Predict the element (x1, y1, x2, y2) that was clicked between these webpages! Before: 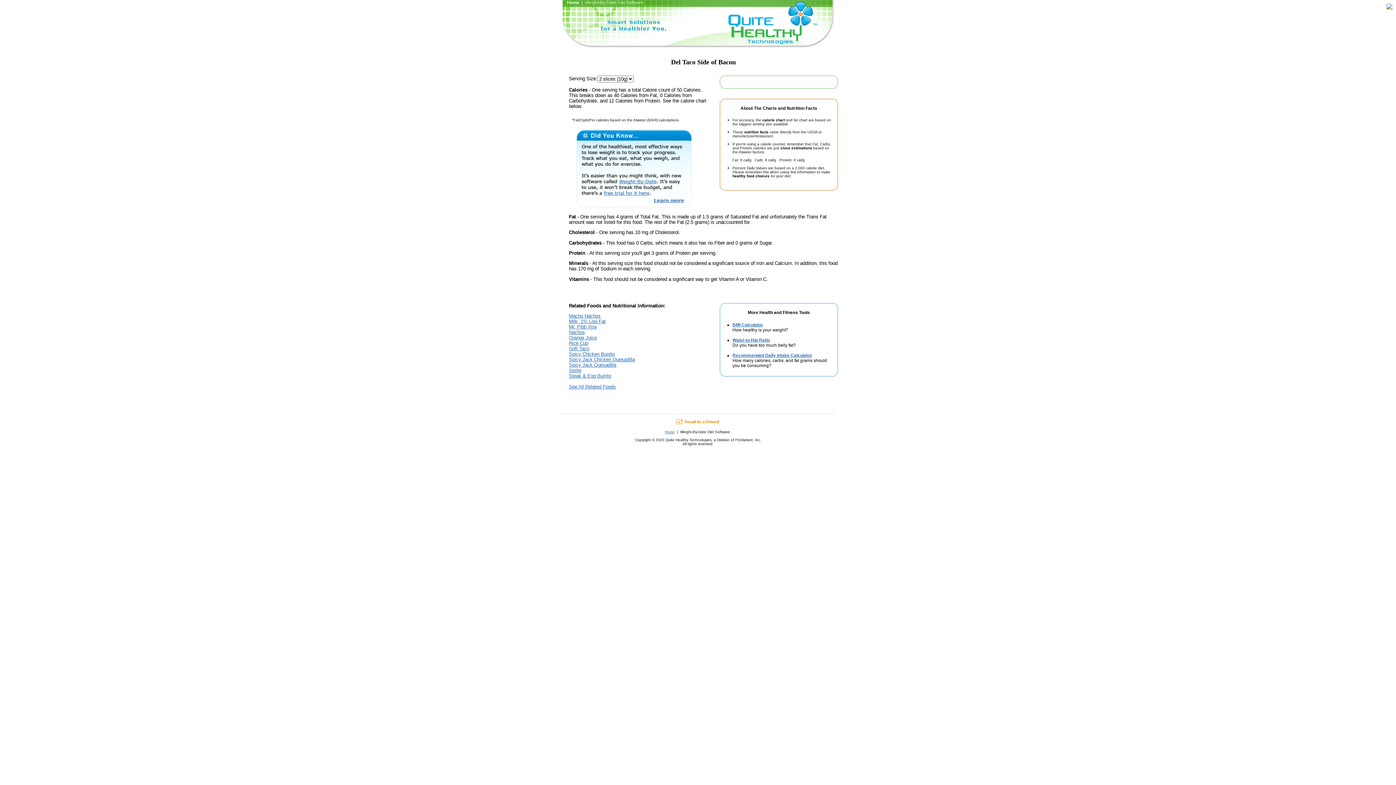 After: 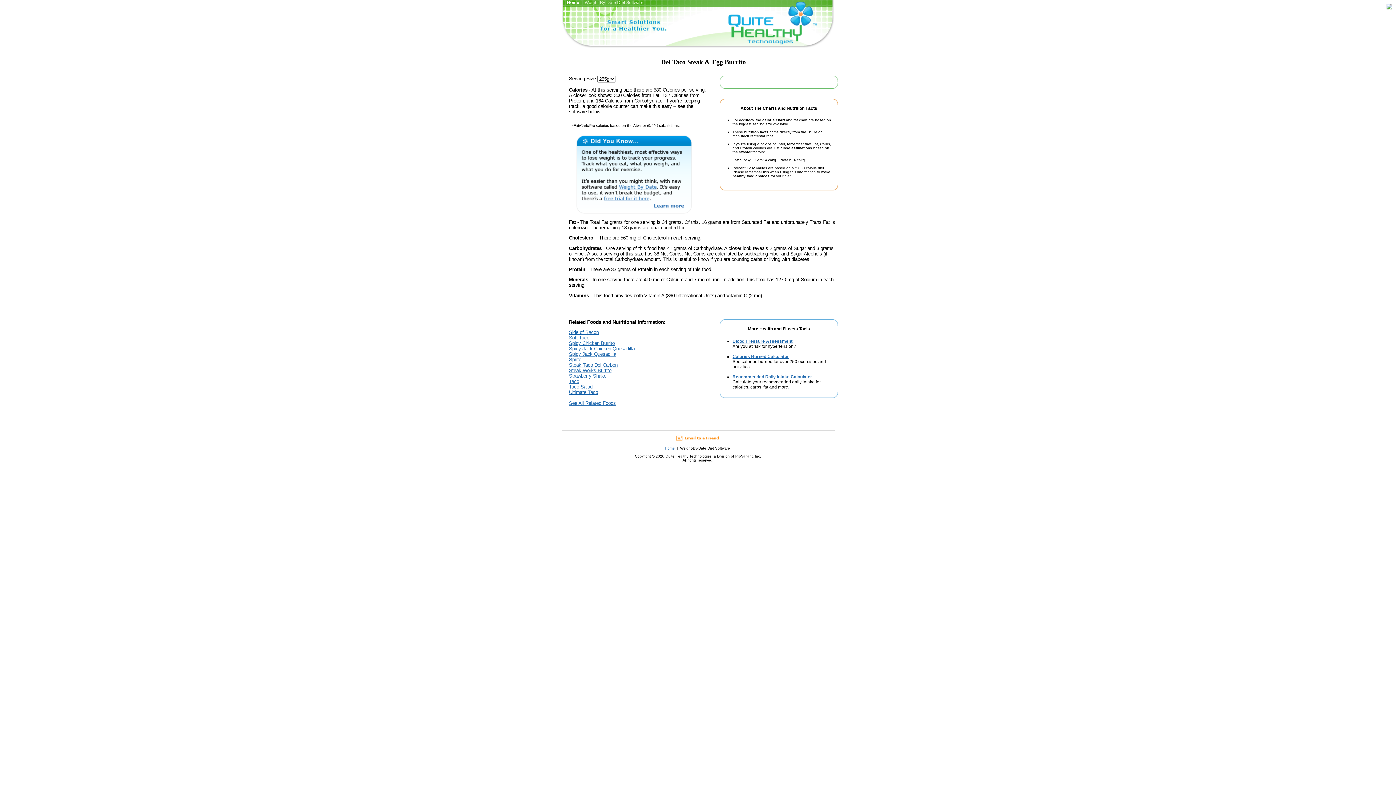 Action: label: Steak & Egg Burrito bbox: (569, 373, 611, 379)